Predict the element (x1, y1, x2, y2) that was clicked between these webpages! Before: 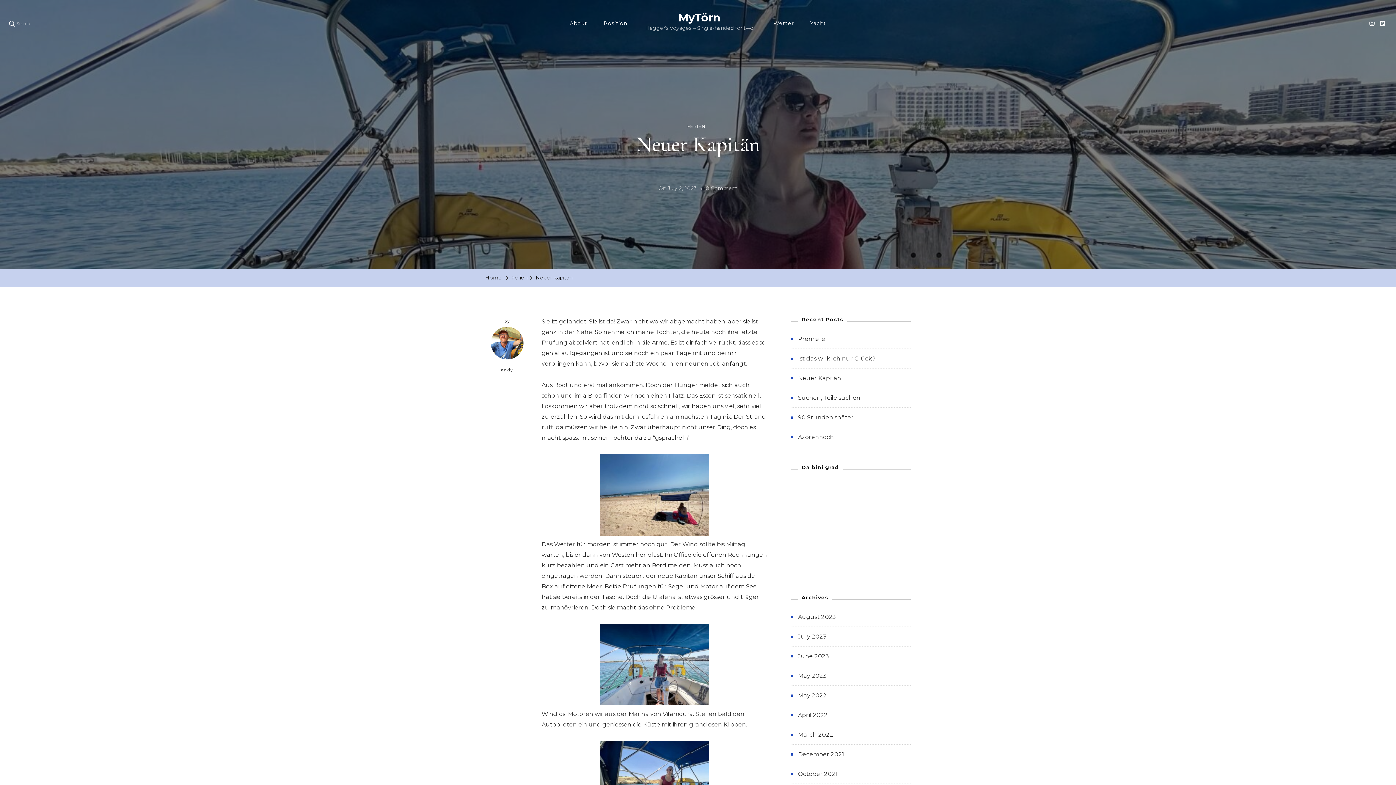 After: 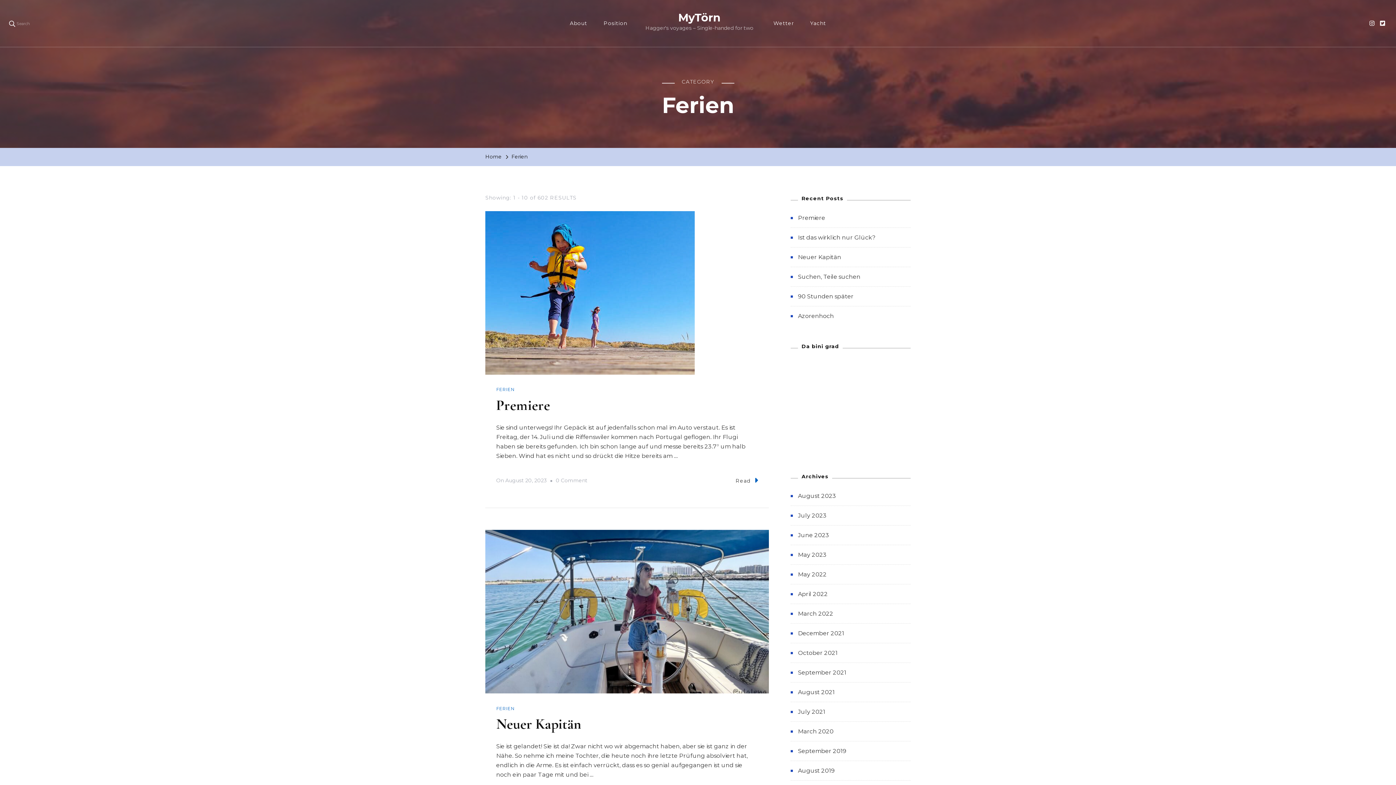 Action: label: FERIEN bbox: (687, 123, 705, 129)